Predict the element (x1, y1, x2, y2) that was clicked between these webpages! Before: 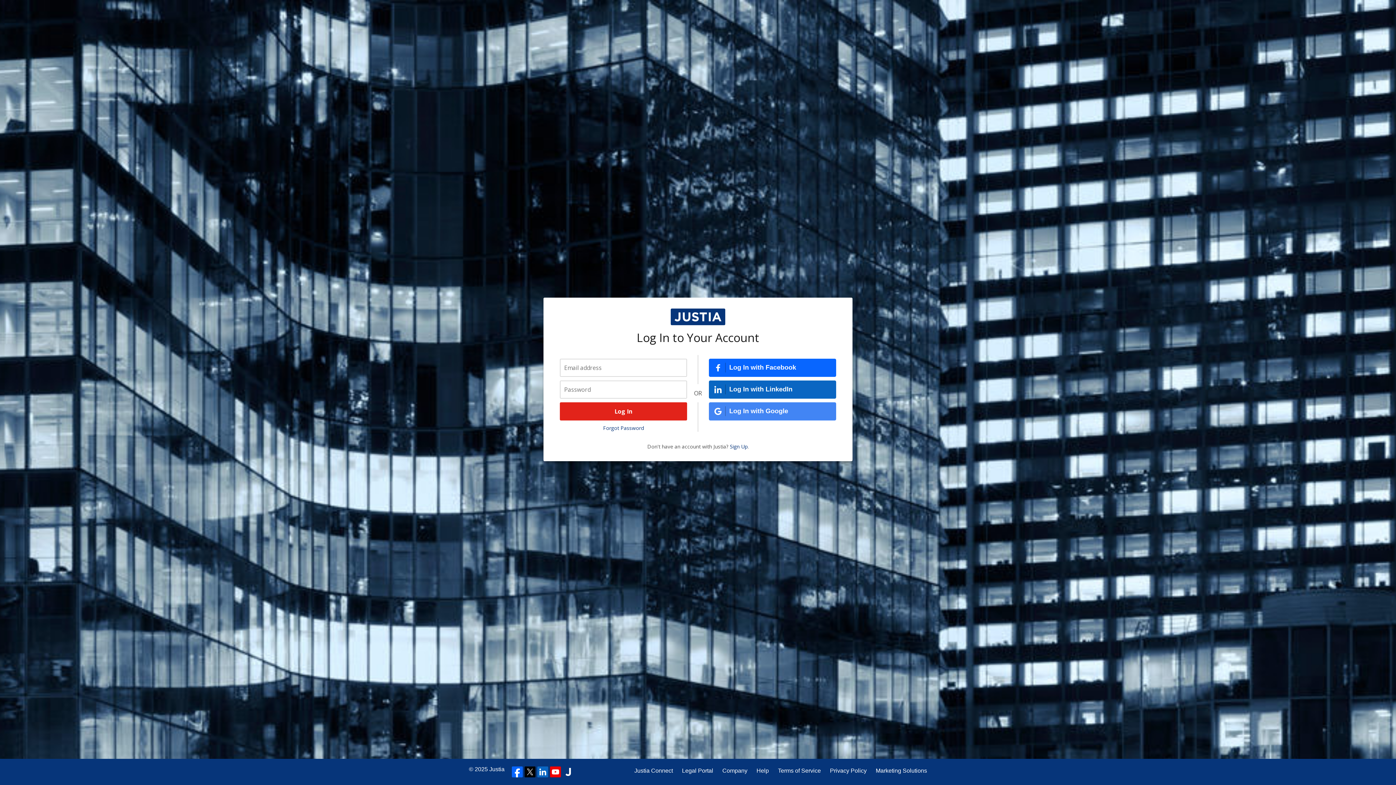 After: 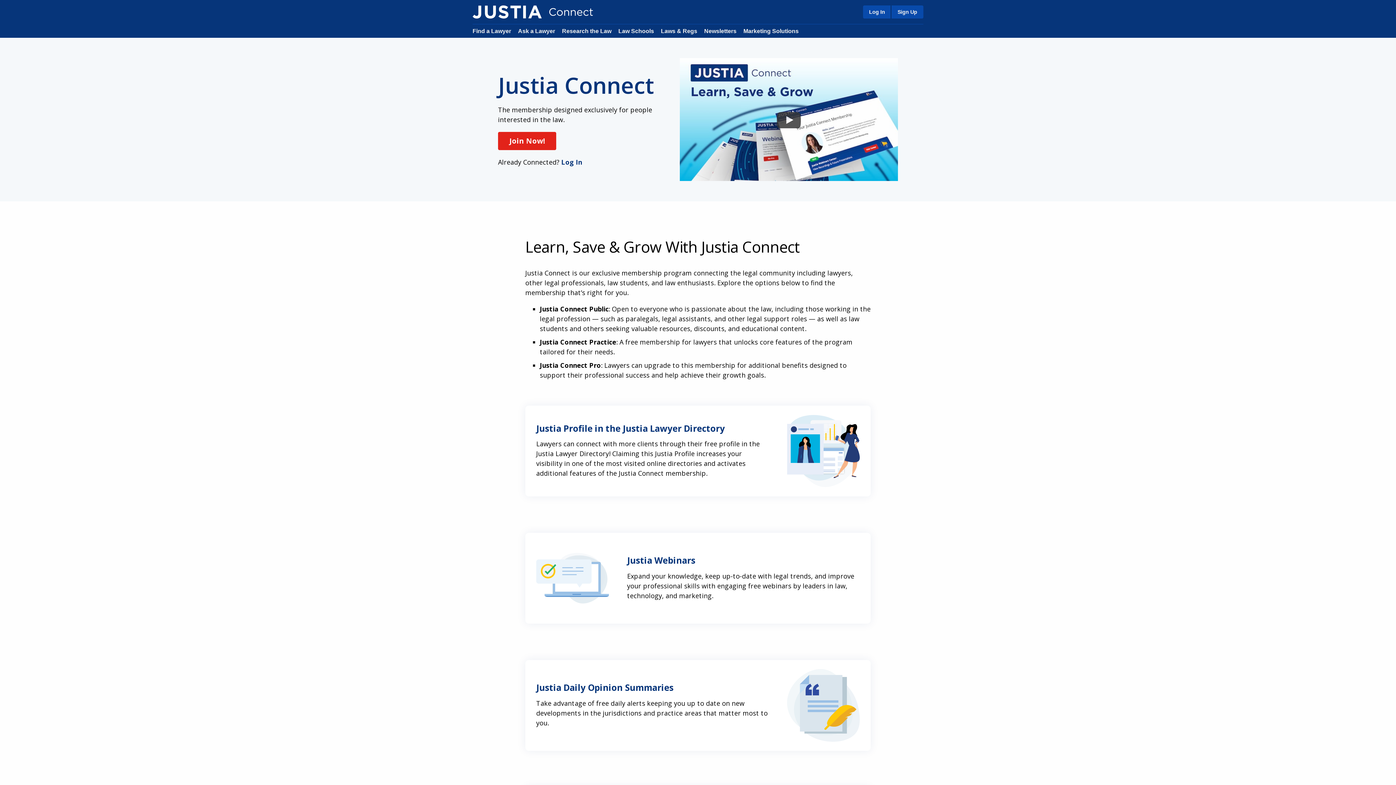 Action: label: Justia Connect bbox: (634, 766, 673, 775)